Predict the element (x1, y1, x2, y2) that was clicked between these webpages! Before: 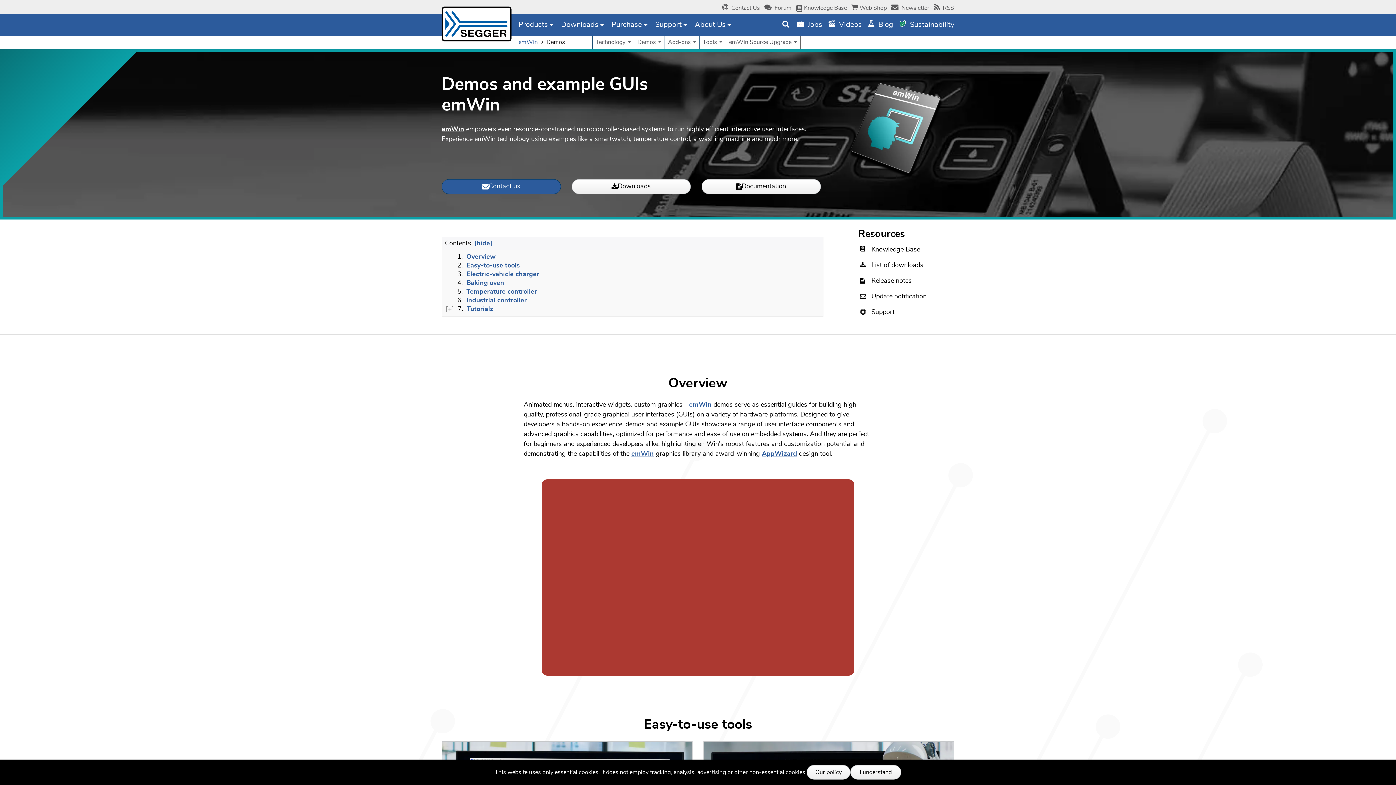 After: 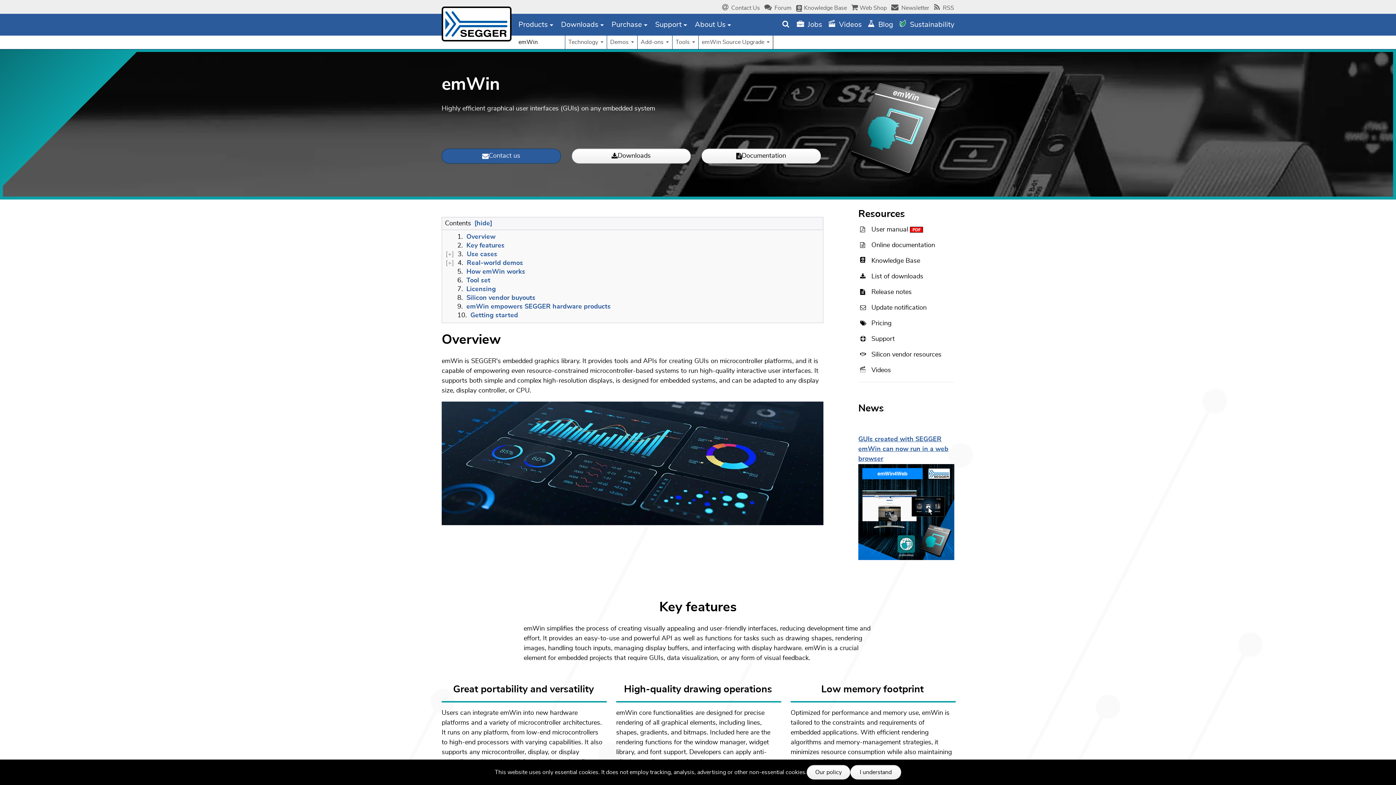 Action: label: emWin bbox: (689, 401, 711, 408)